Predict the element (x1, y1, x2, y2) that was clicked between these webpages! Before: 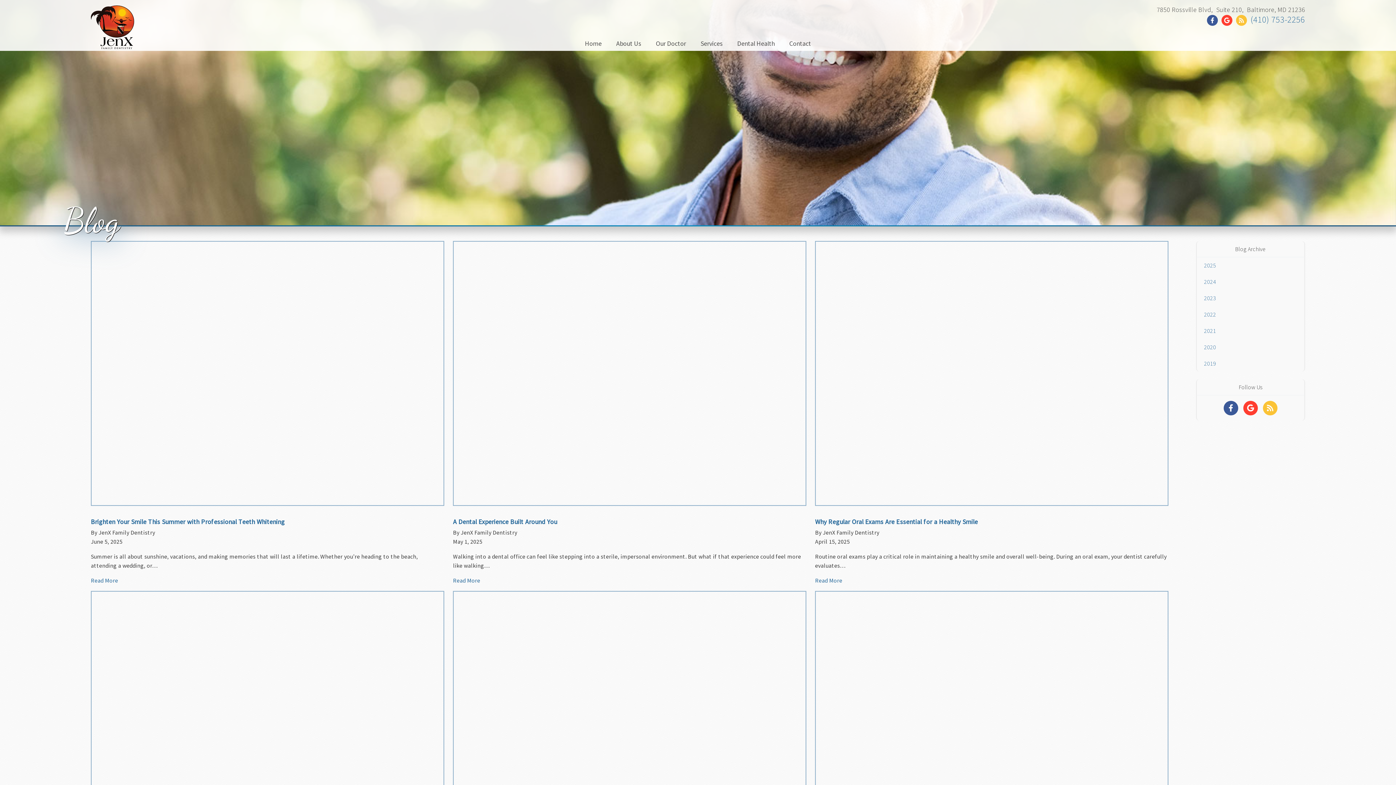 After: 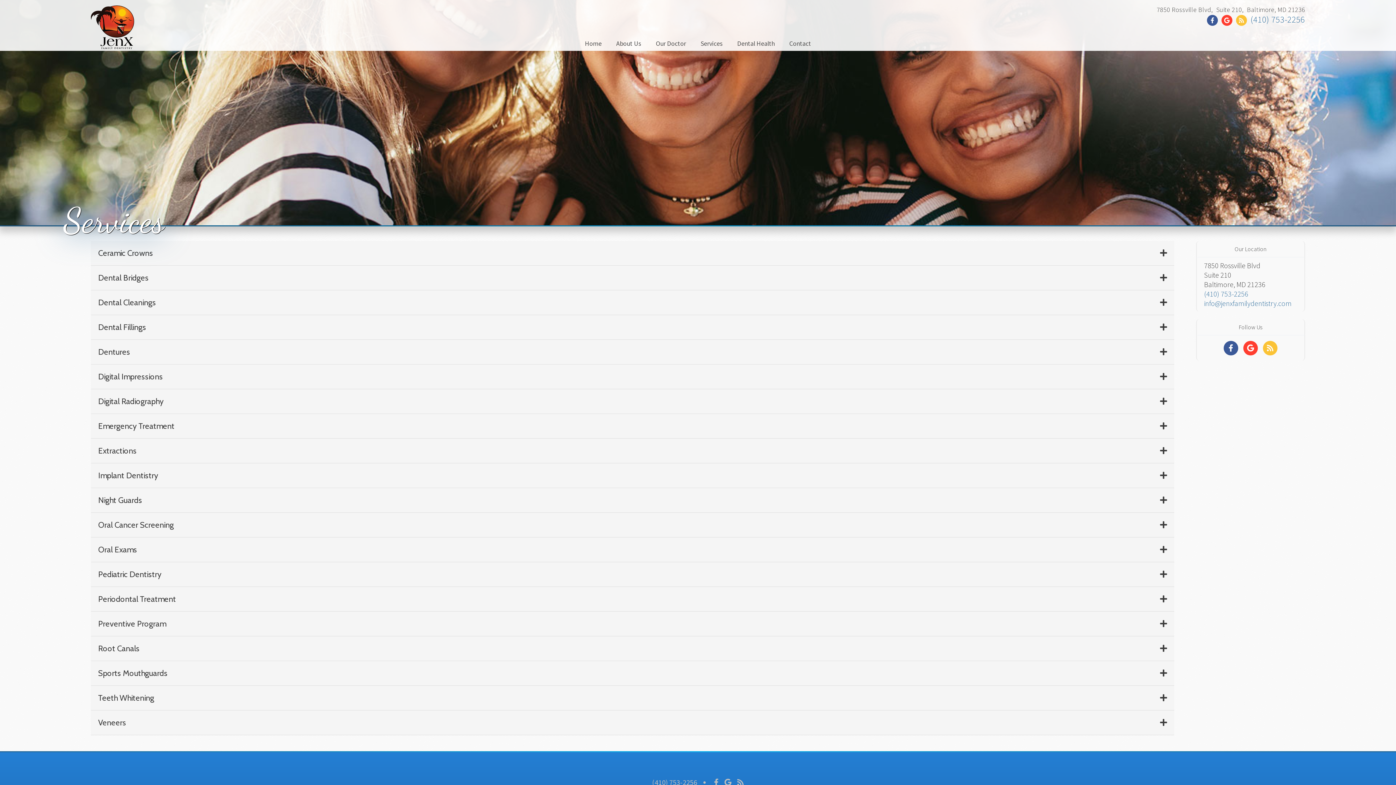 Action: label: Services bbox: (697, 36, 726, 50)